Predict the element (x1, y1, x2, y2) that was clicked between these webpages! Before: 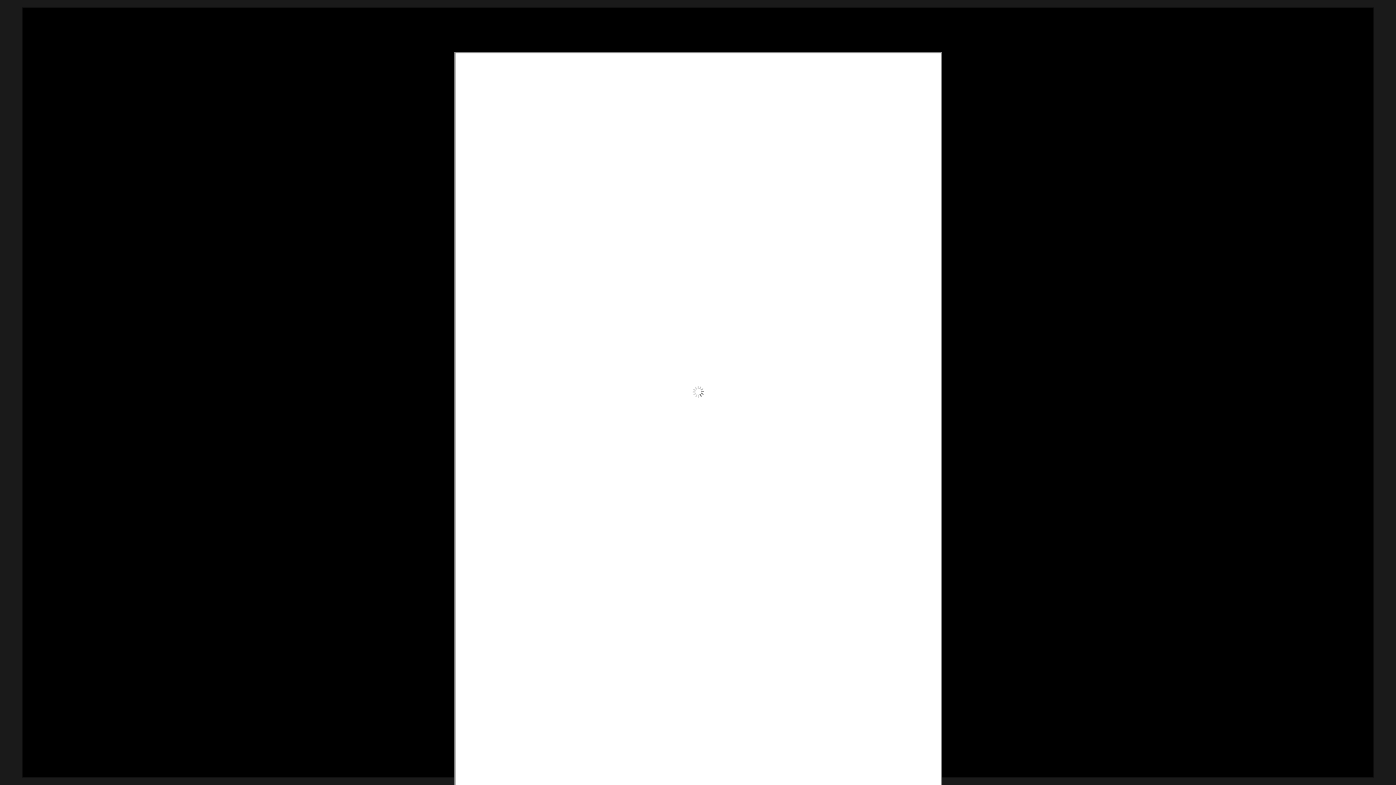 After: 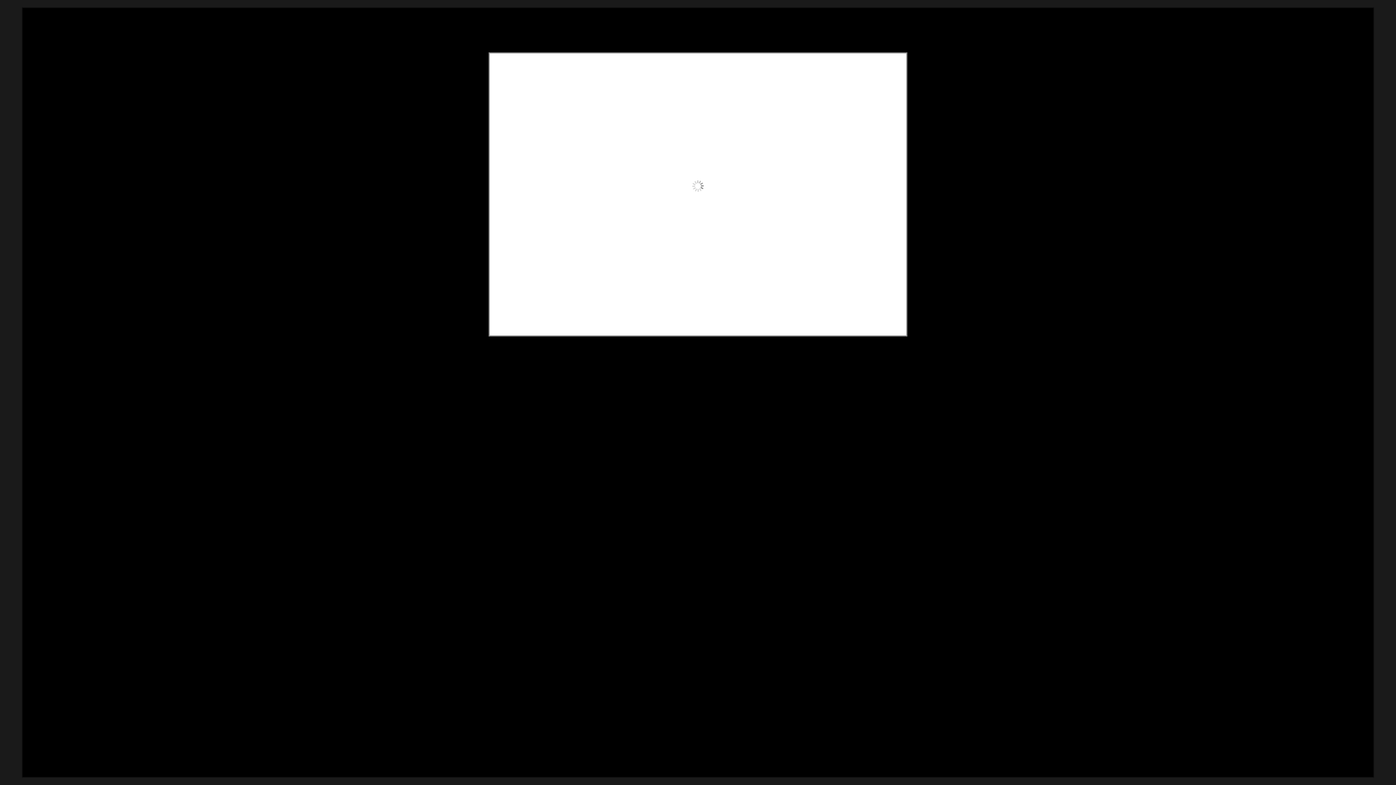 Action: bbox: (703, 53, 940, 784)